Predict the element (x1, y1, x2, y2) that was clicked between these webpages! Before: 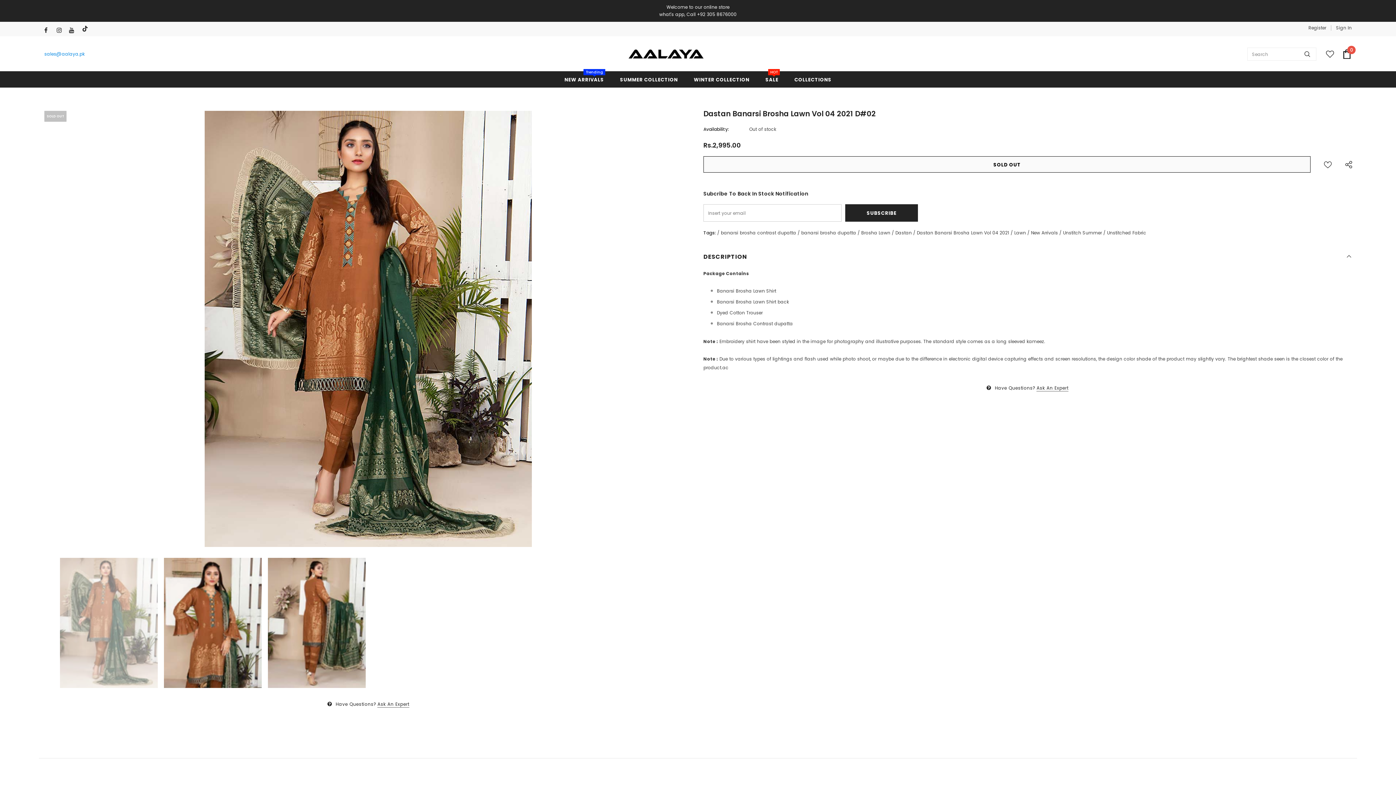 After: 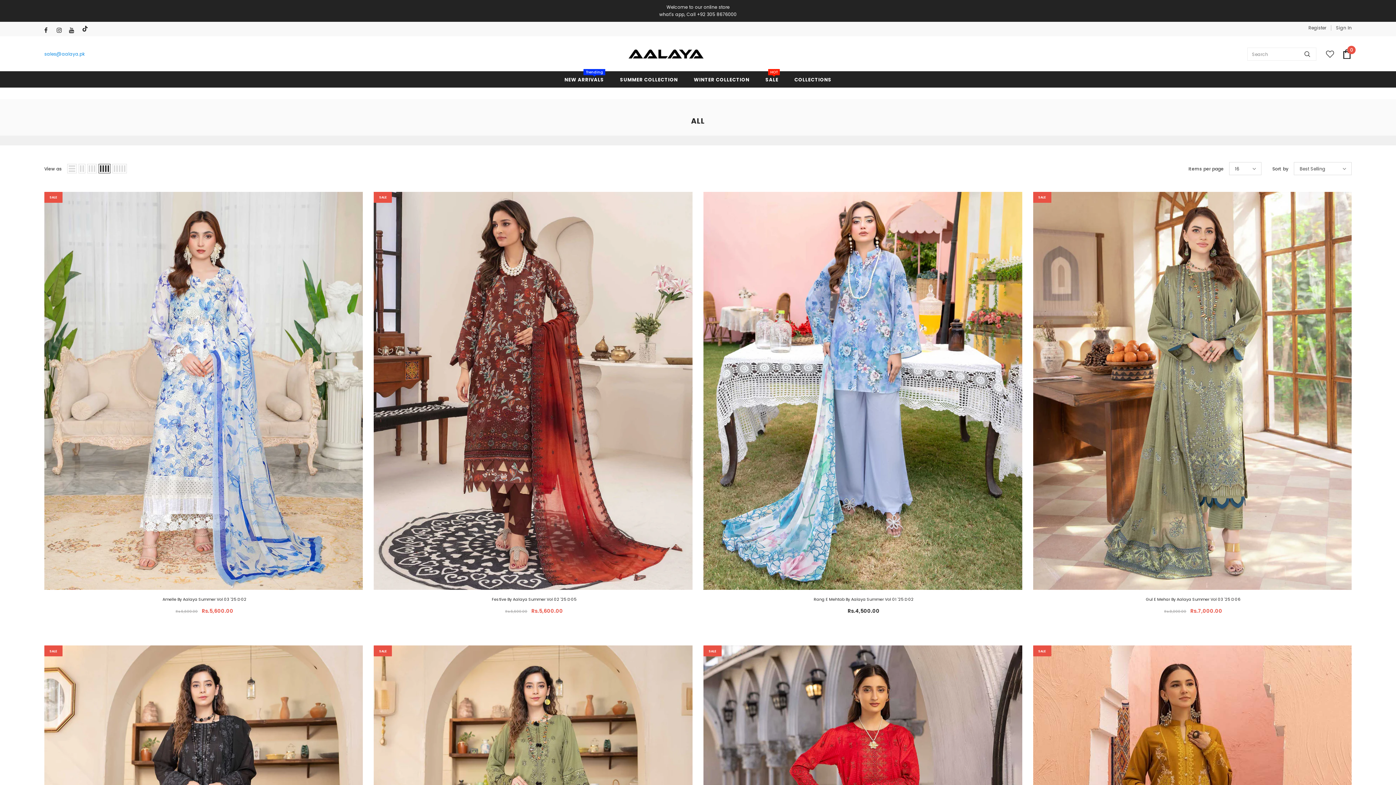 Action: bbox: (1107, 228, 1146, 236) label: Unstitched Fabric